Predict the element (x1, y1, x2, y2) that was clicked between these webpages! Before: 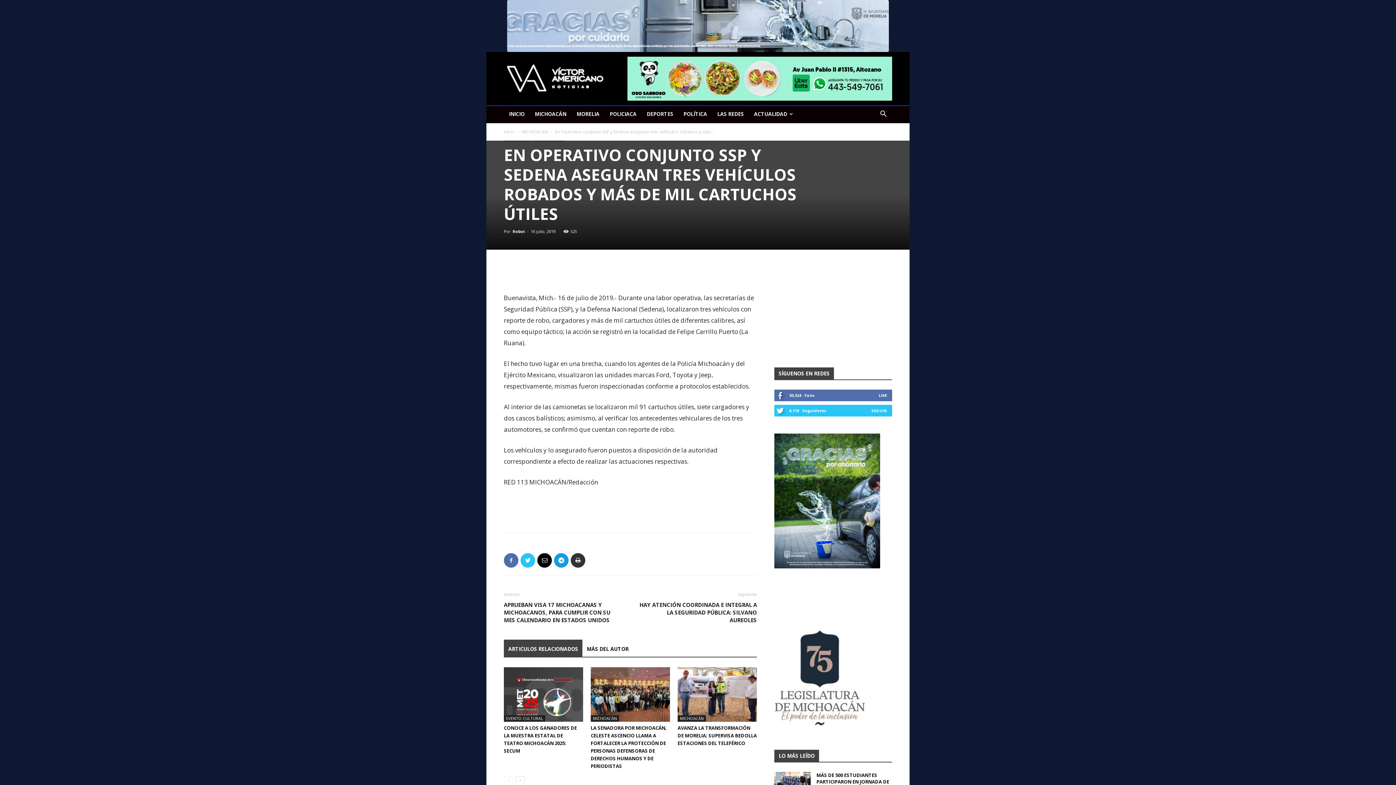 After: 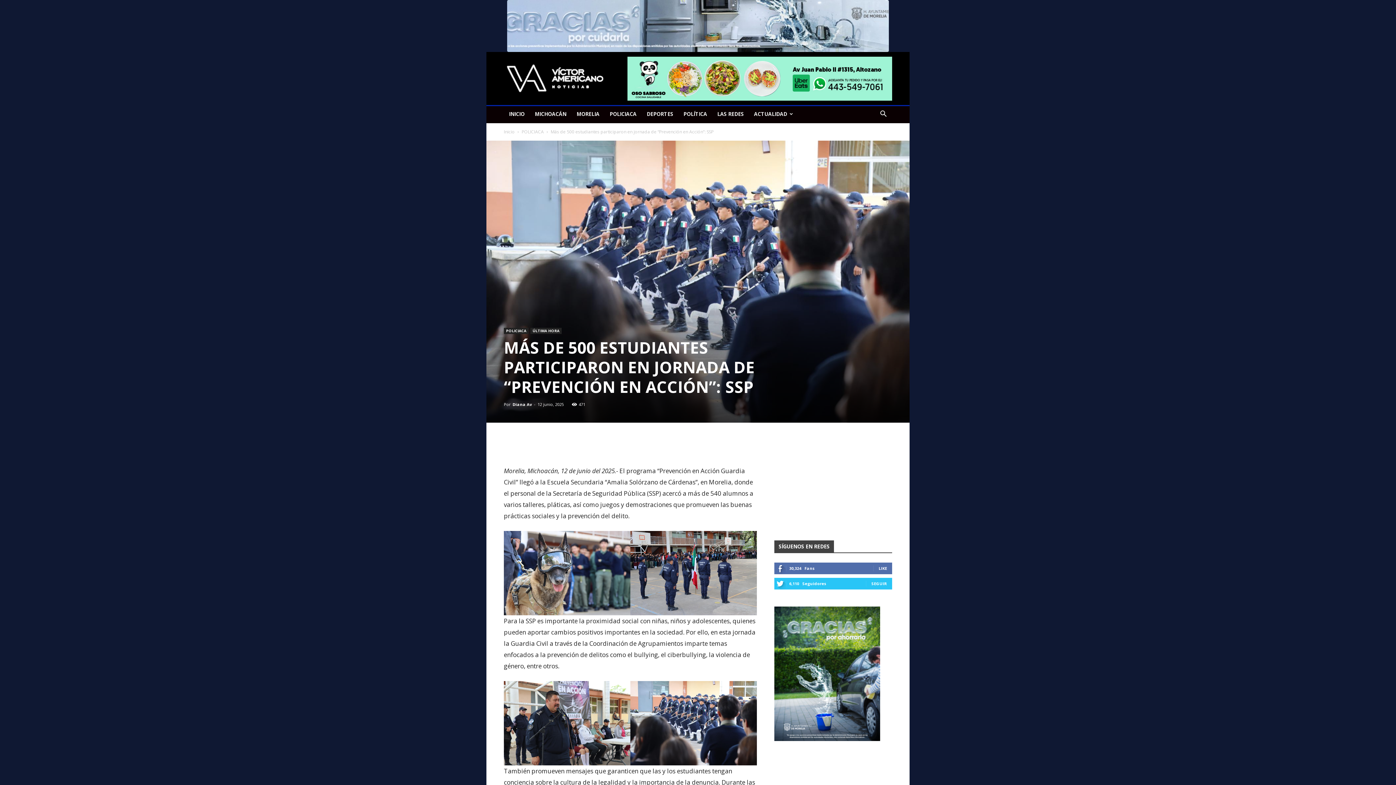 Action: bbox: (816, 772, 889, 791) label: MÁS DE 500 ESTUDIANTES PARTICIPARON EN JORNADA DE “PREVENCIÓN EN ACCIÓN”:...